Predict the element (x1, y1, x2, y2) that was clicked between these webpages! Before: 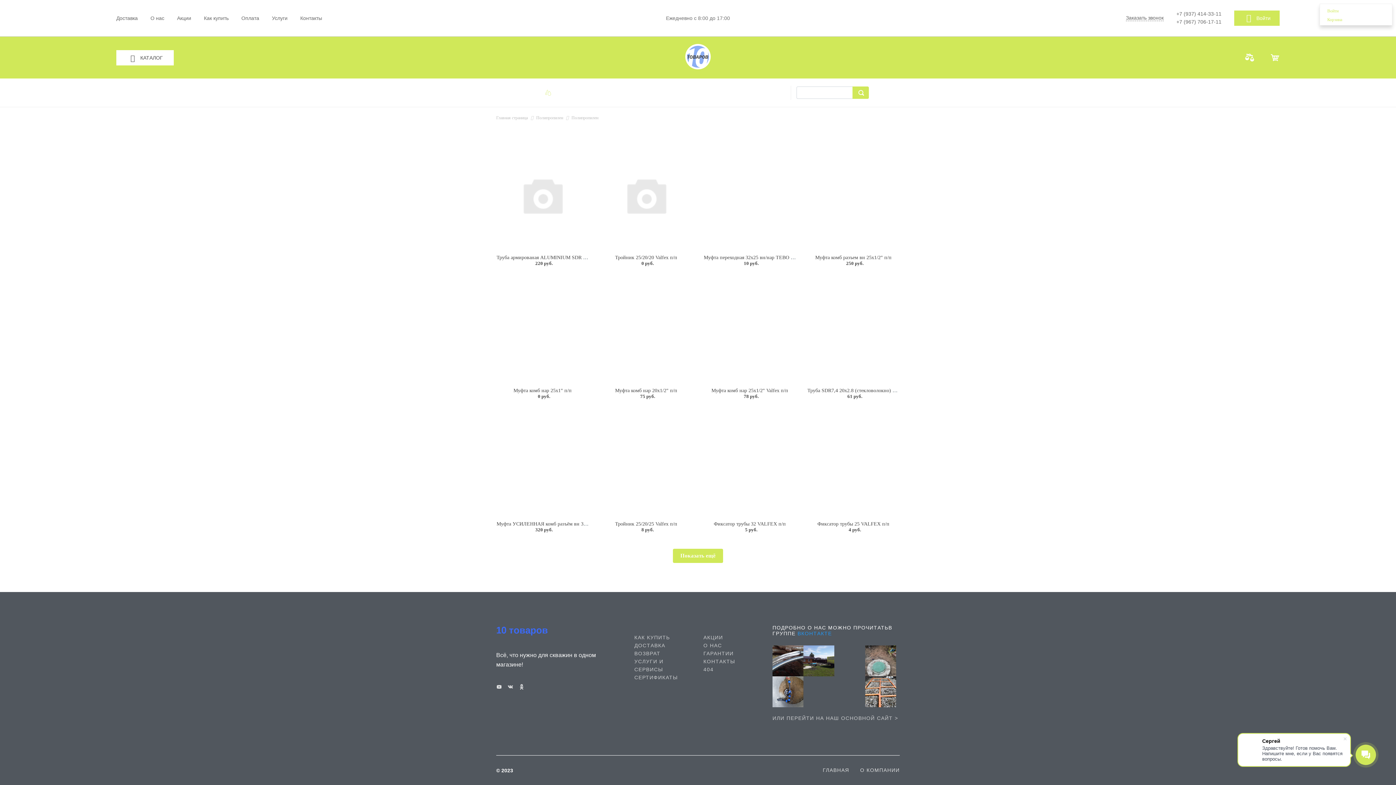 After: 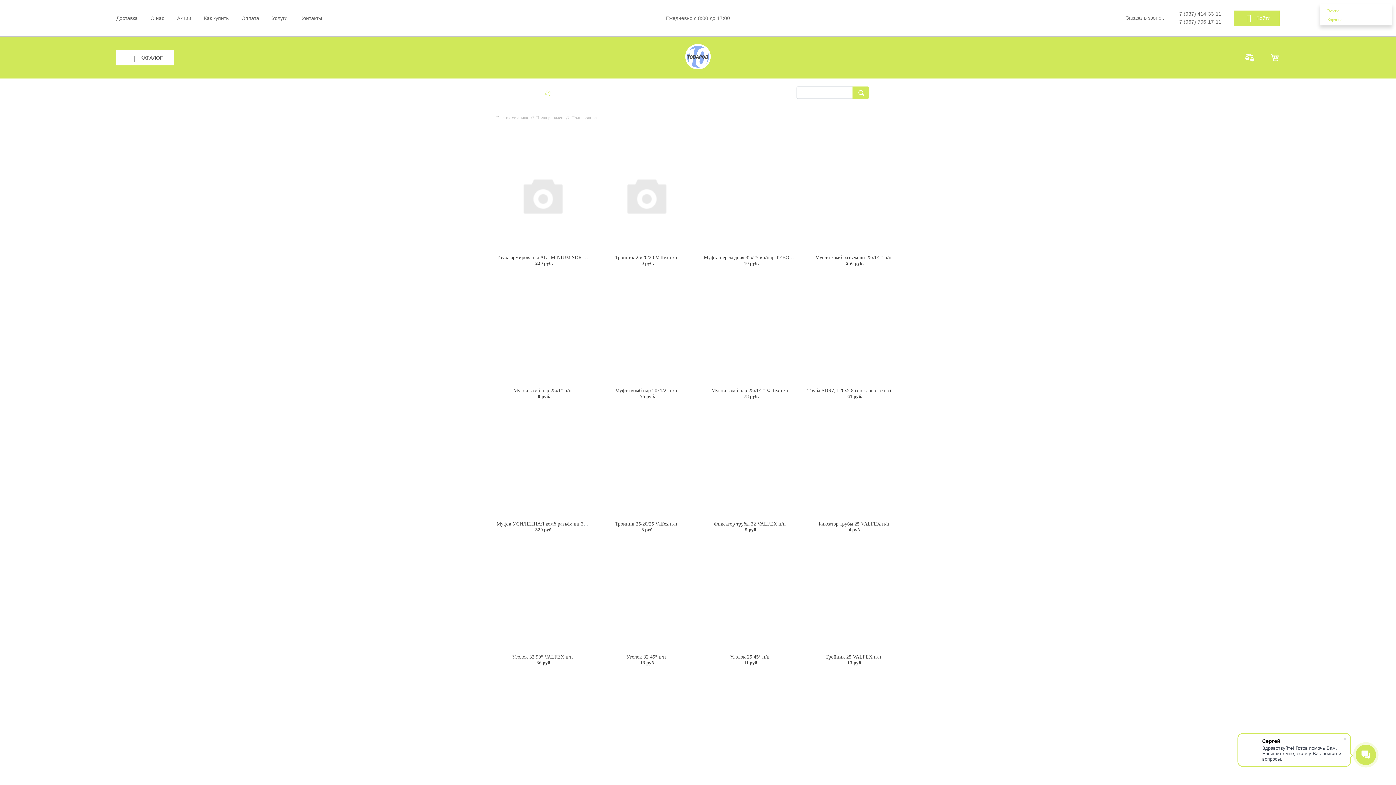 Action: label: Показать ещё bbox: (672, 548, 723, 563)